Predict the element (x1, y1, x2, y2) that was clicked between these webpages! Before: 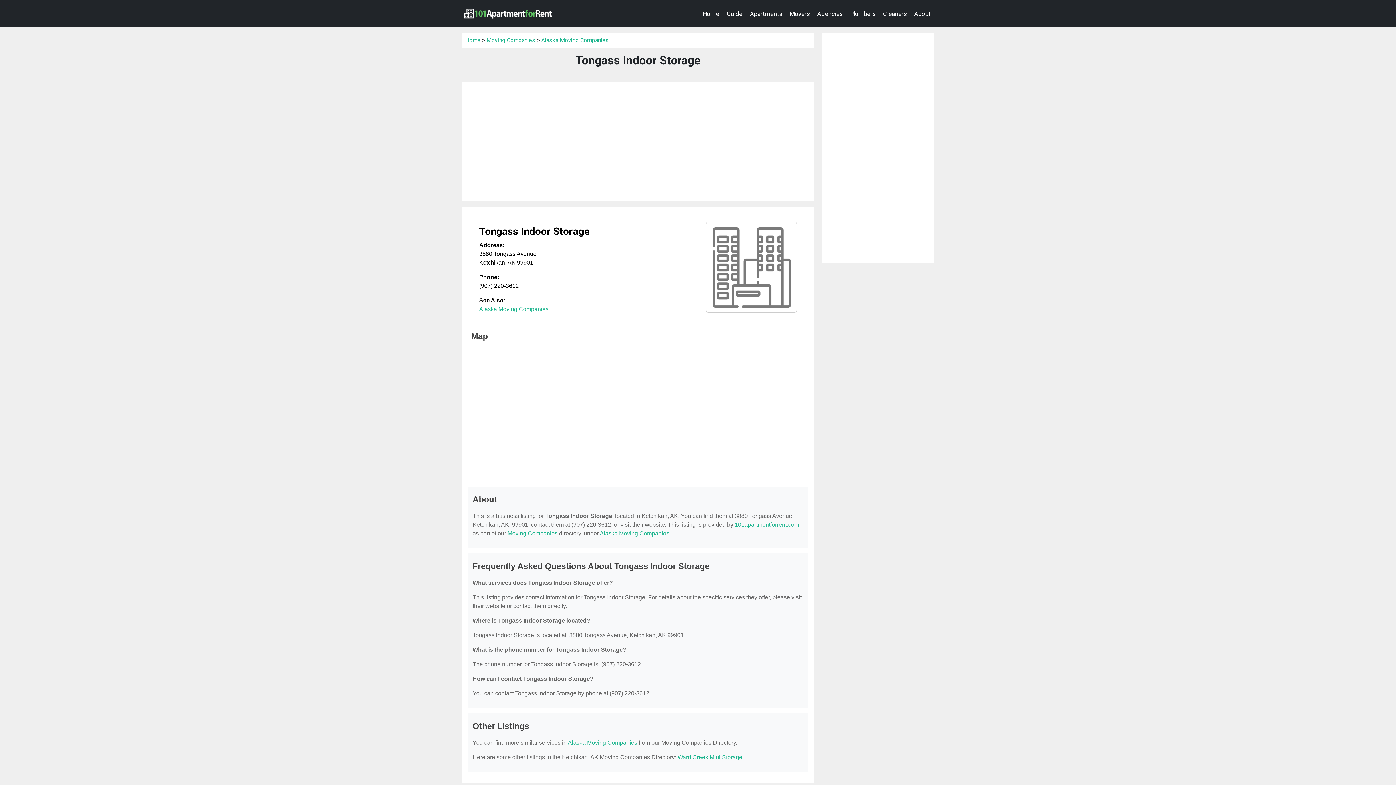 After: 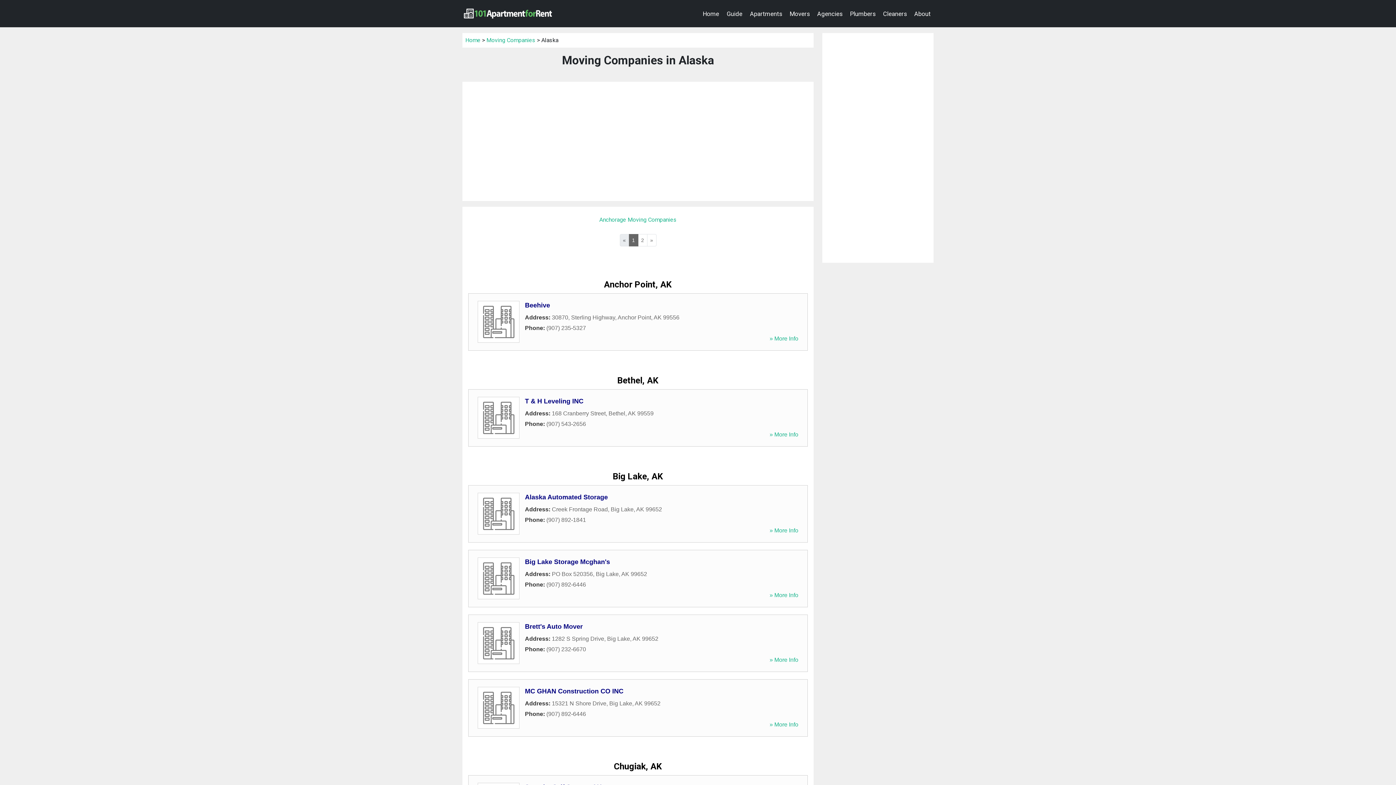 Action: label: Alaska Moving Companies bbox: (541, 36, 609, 43)